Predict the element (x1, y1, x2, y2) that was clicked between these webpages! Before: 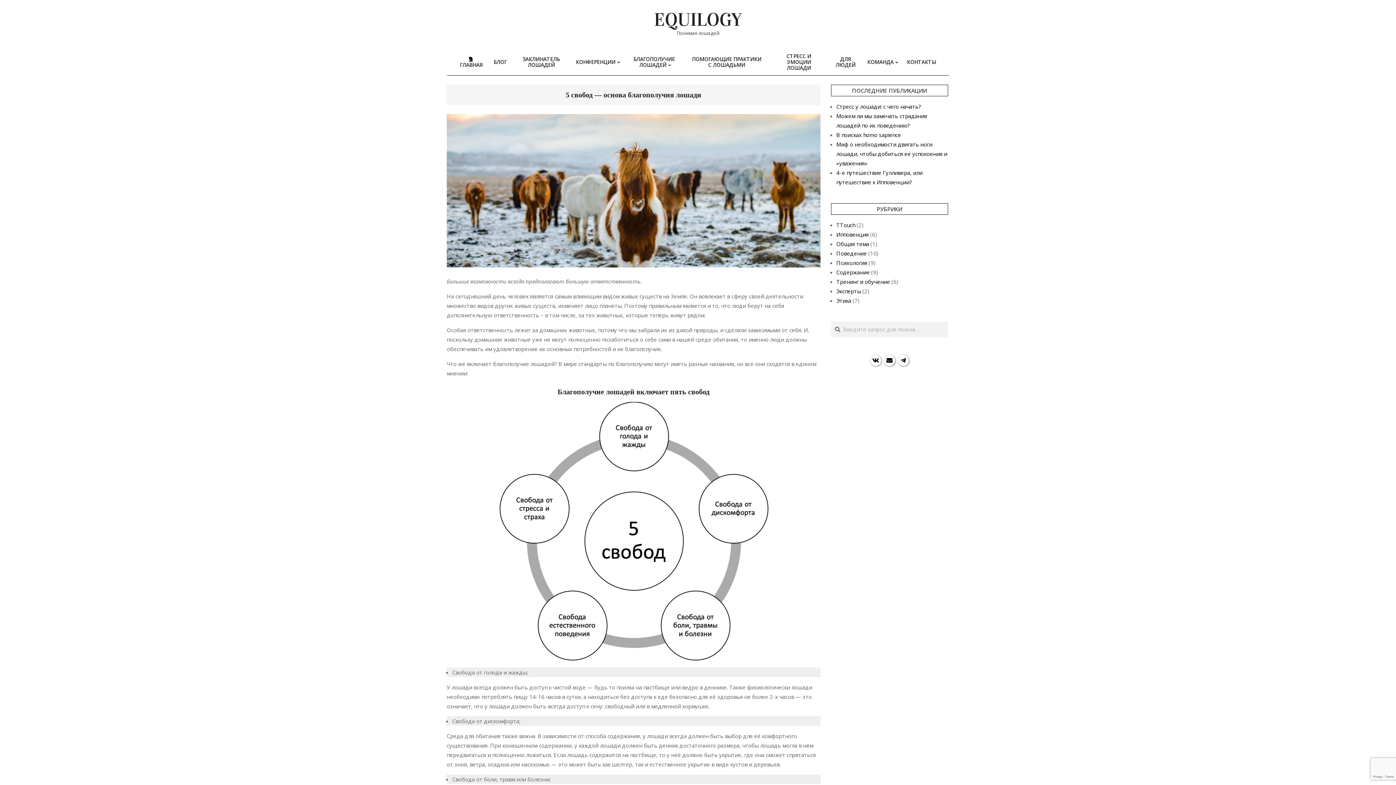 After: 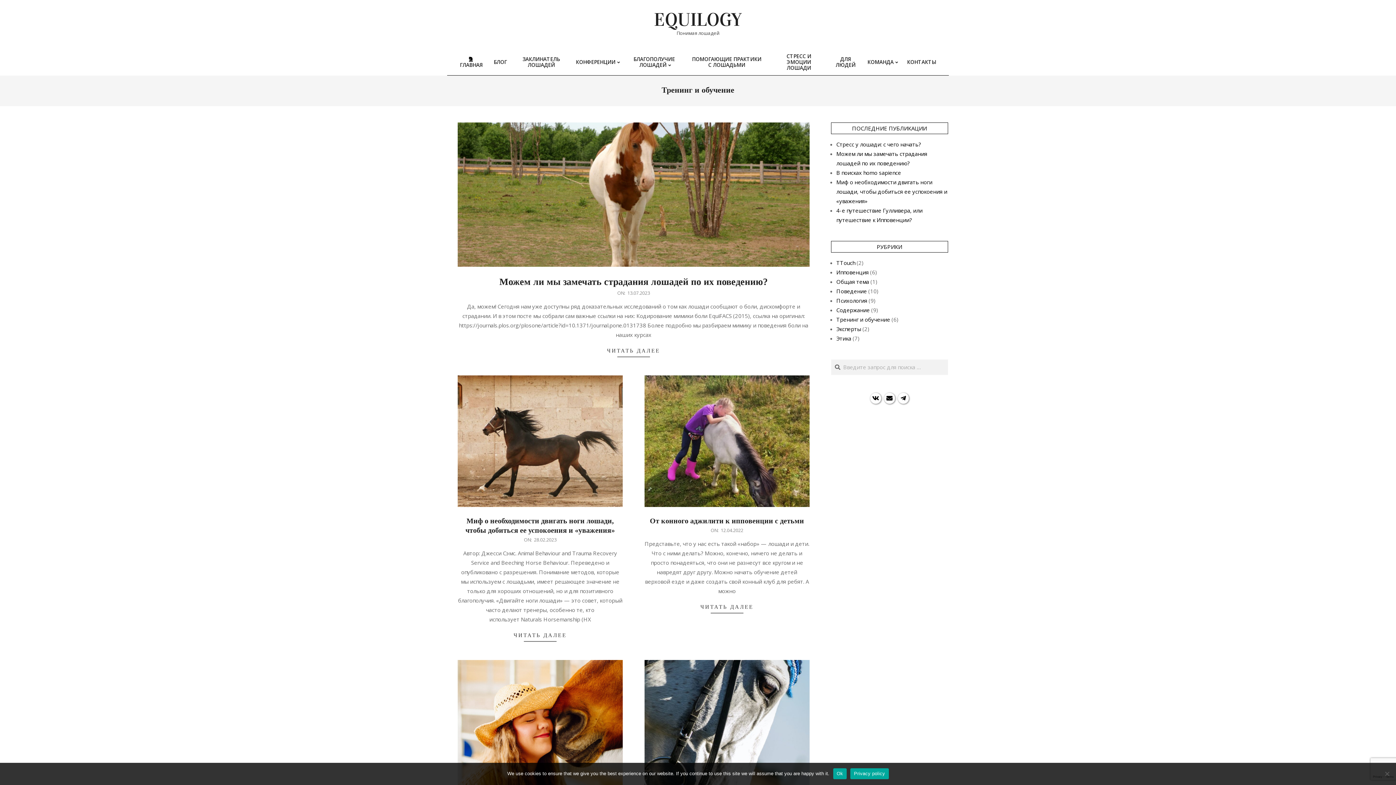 Action: label: Тренинг и обучение bbox: (836, 278, 890, 285)